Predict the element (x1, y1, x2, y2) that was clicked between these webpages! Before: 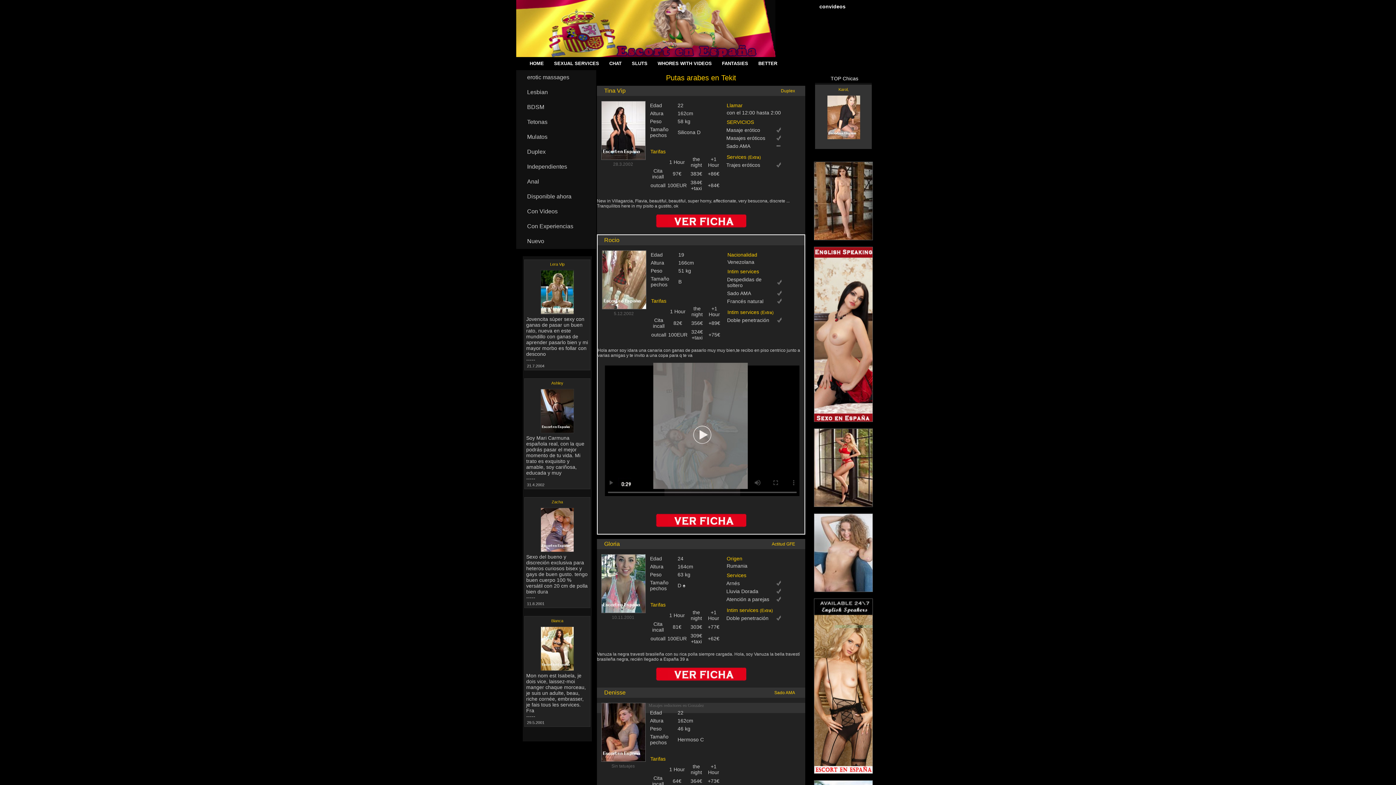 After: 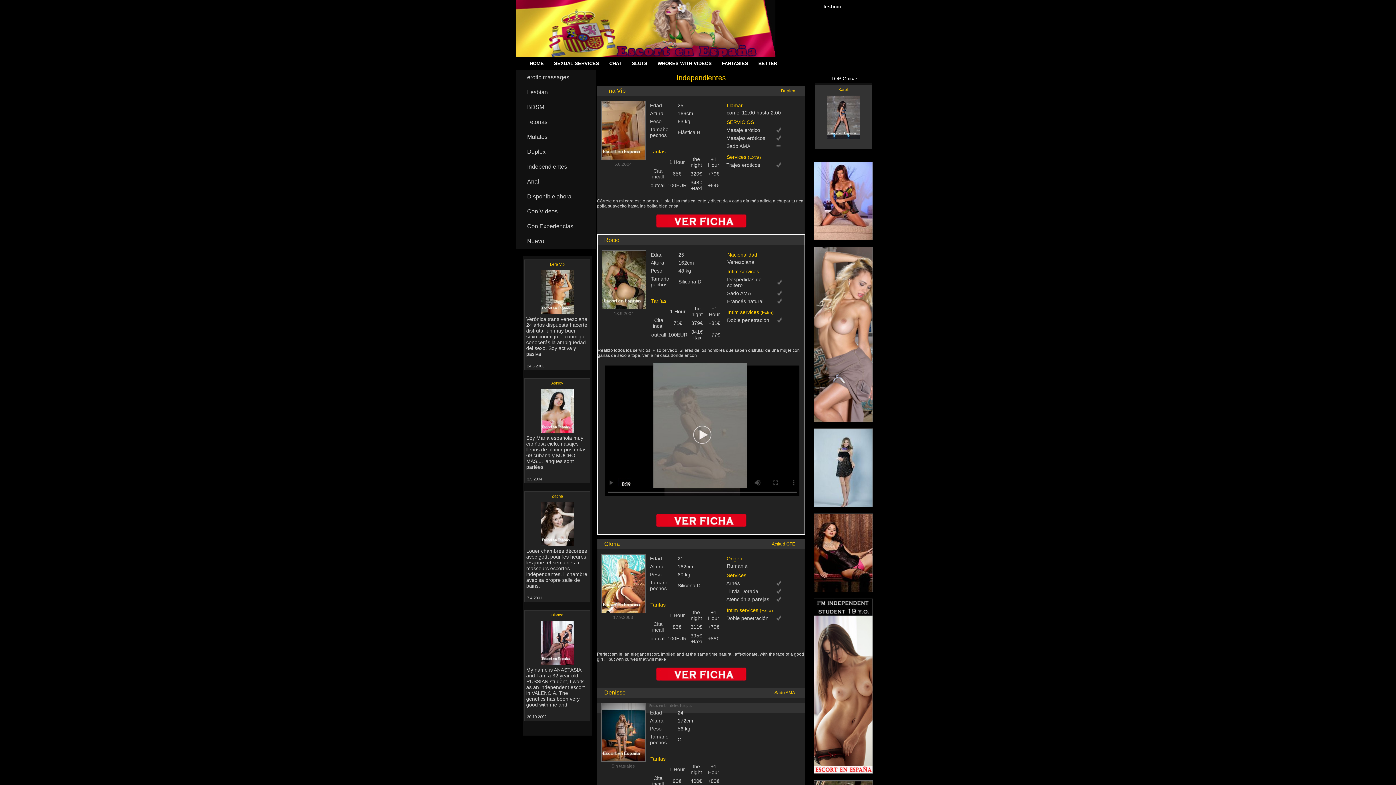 Action: bbox: (516, 85, 596, 100) label: Lesbian